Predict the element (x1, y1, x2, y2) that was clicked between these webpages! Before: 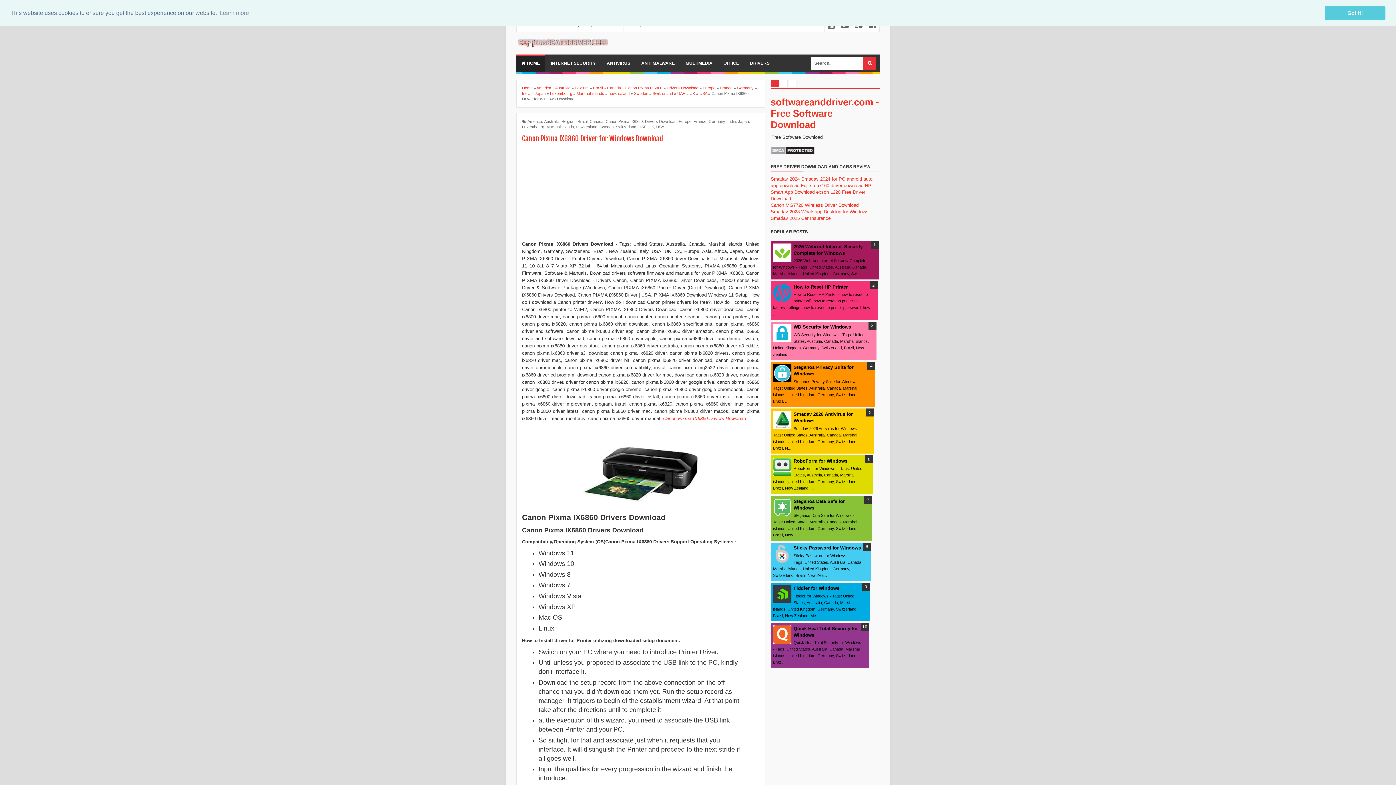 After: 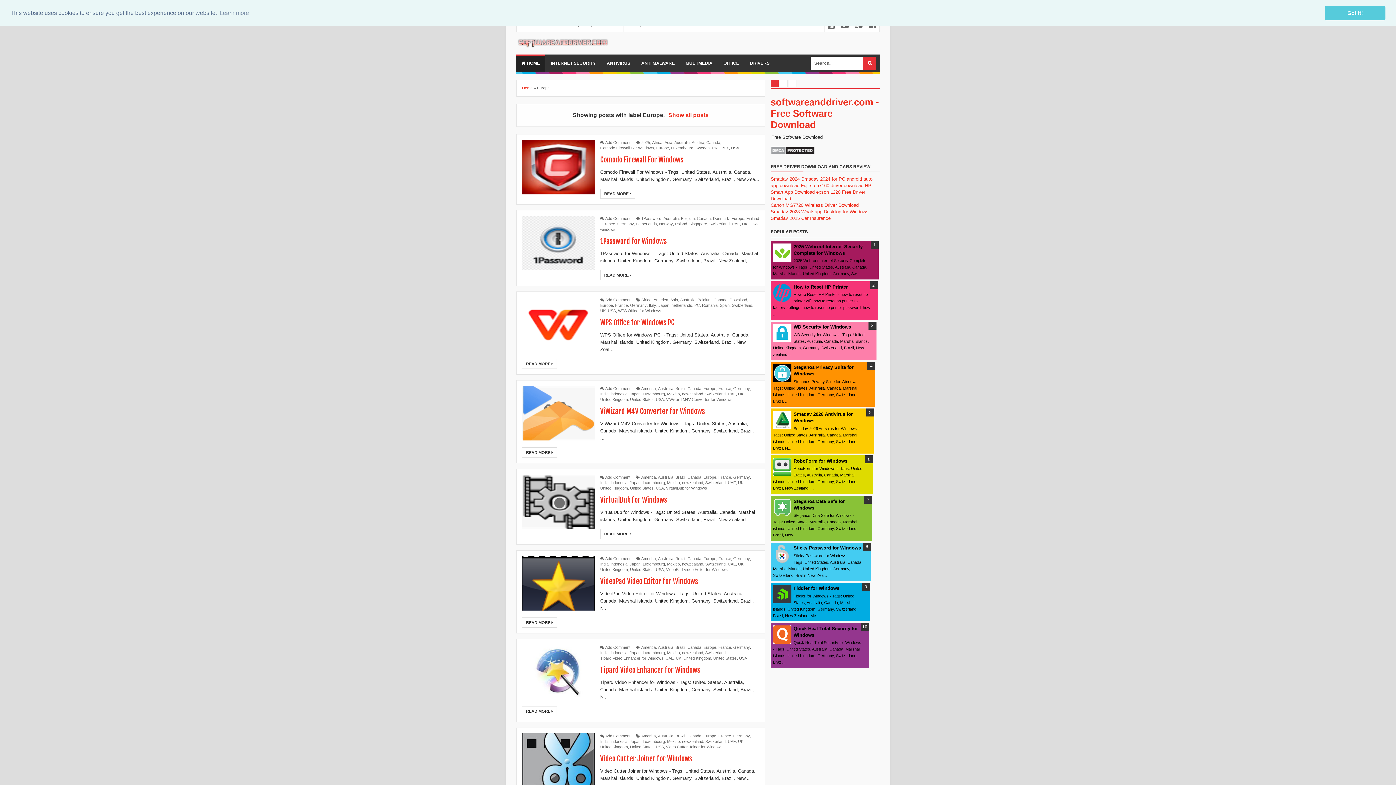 Action: label: Europe bbox: (702, 85, 715, 90)